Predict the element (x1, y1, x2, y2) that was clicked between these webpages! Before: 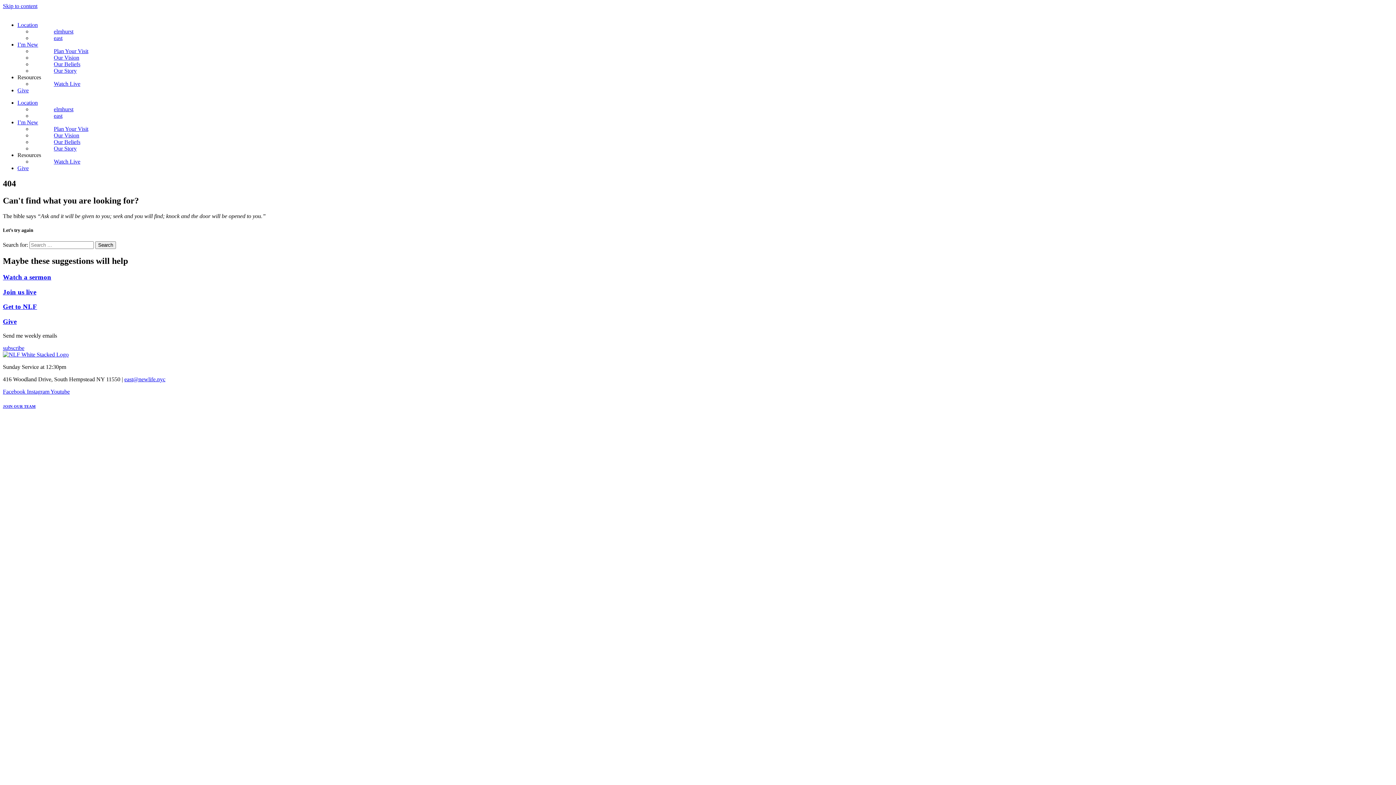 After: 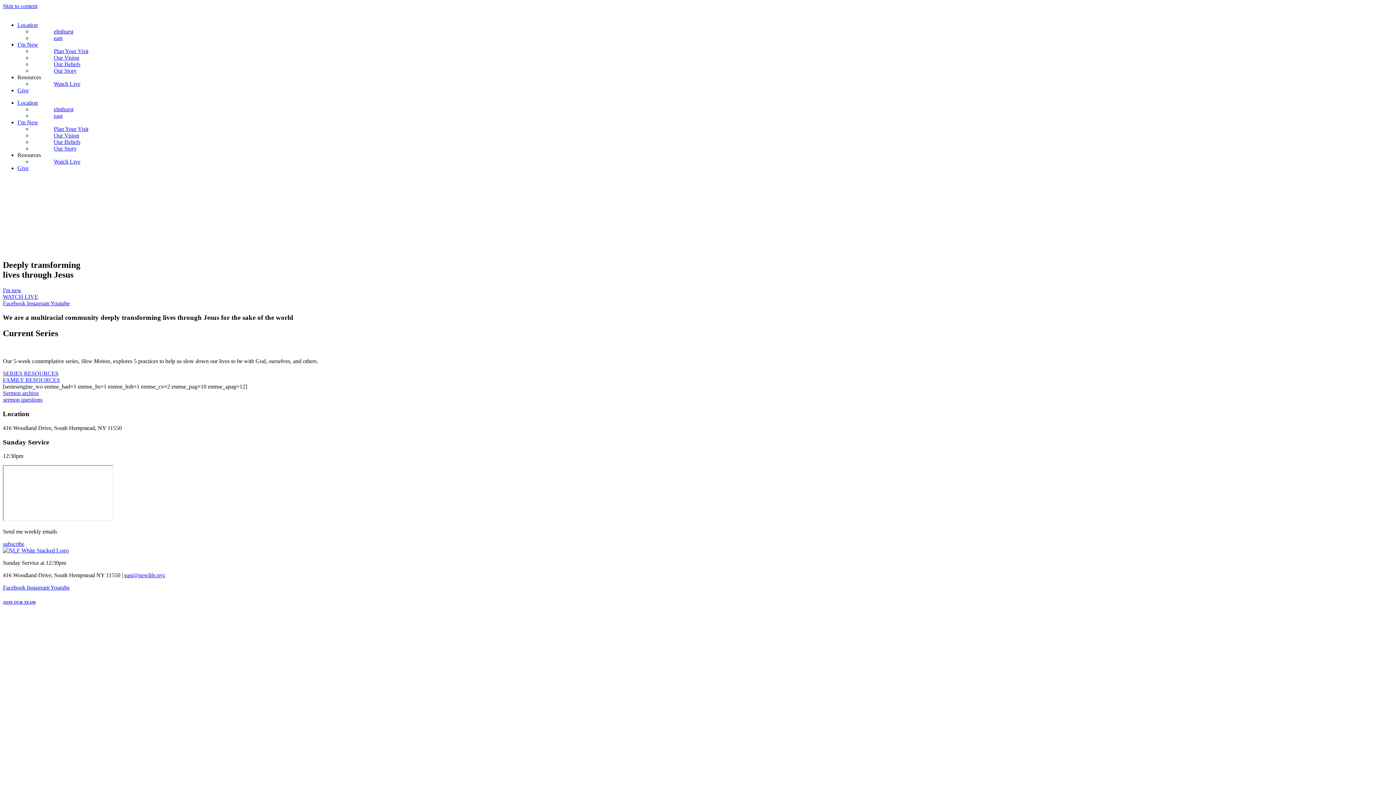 Action: label: east bbox: (32, 29, 62, 41)